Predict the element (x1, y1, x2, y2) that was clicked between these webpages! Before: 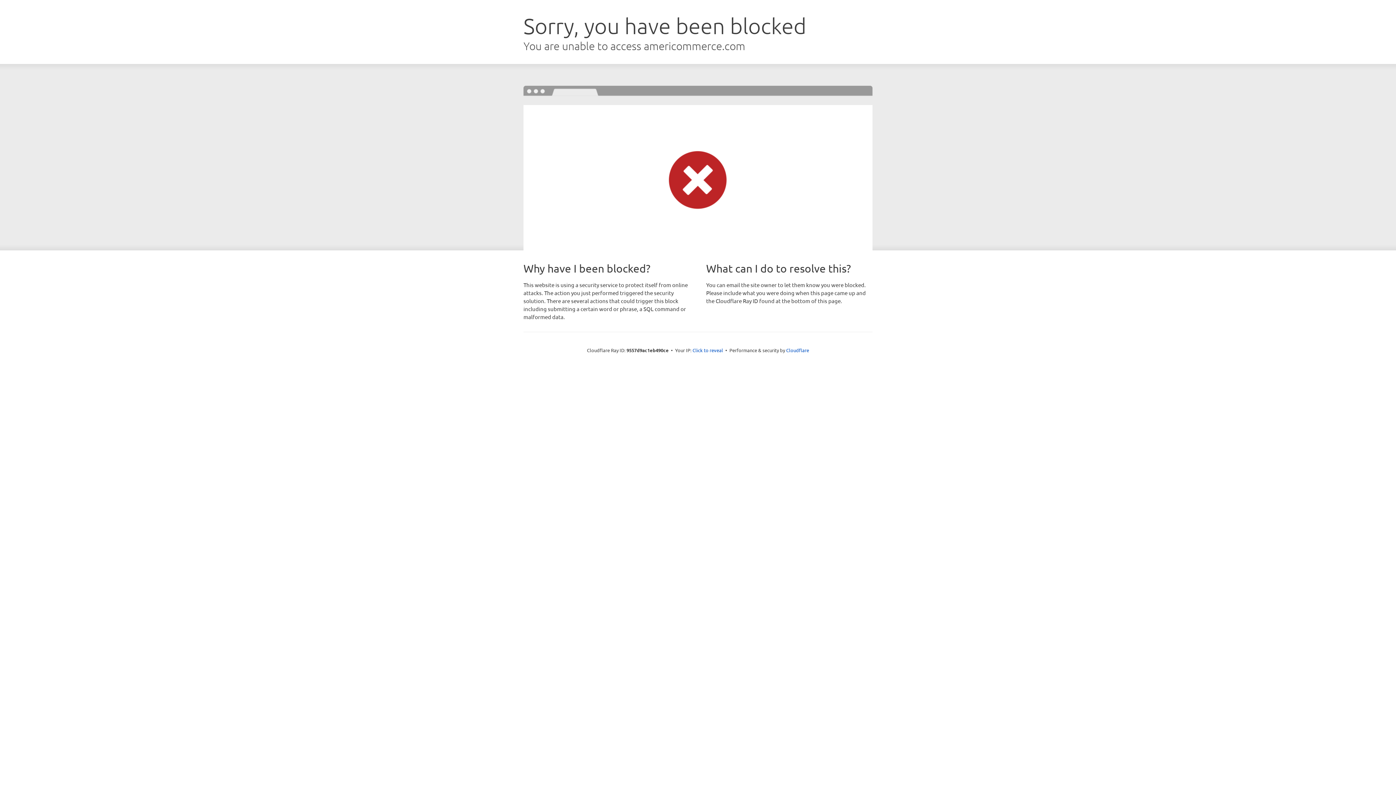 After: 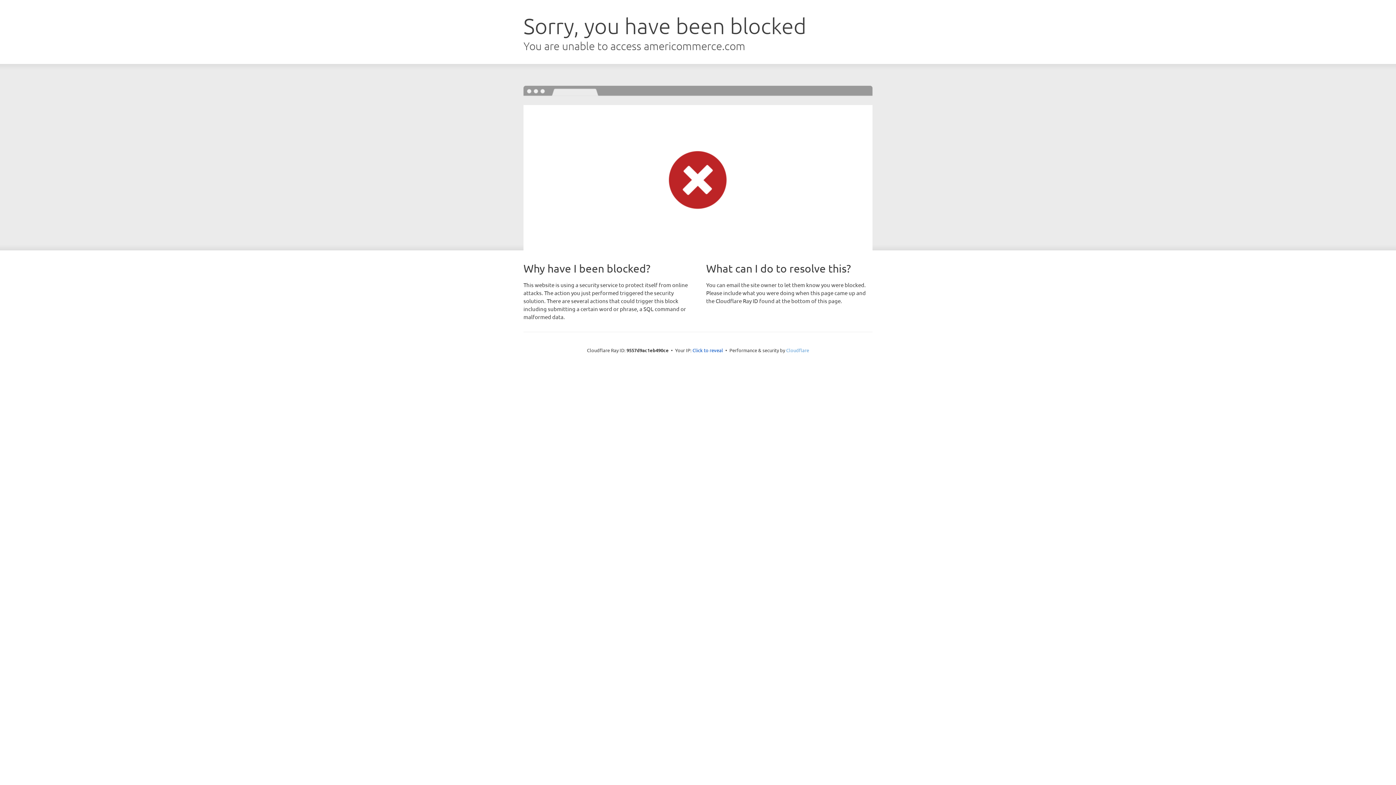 Action: bbox: (786, 347, 809, 353) label: Cloudflare